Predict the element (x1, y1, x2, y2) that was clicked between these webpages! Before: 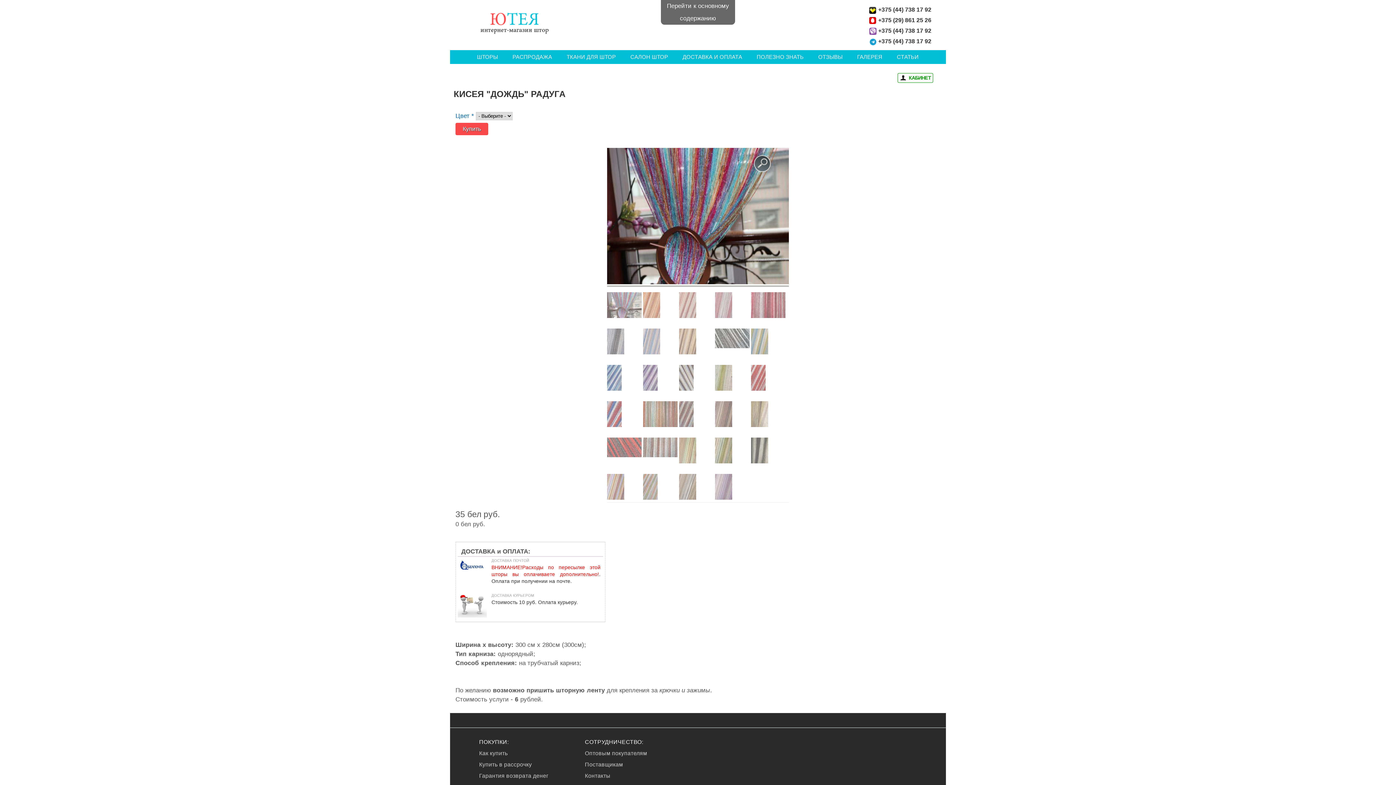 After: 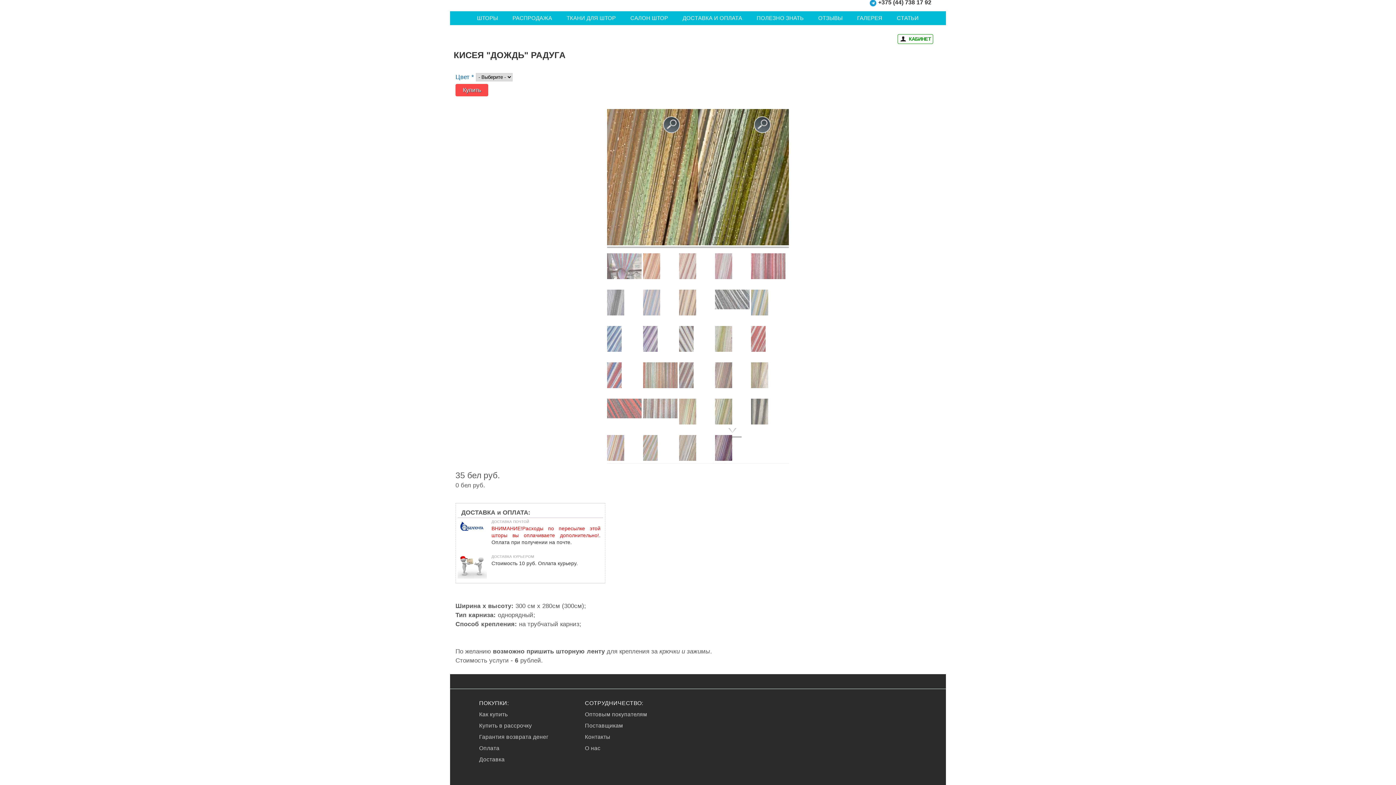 Action: bbox: (715, 431, 749, 466)